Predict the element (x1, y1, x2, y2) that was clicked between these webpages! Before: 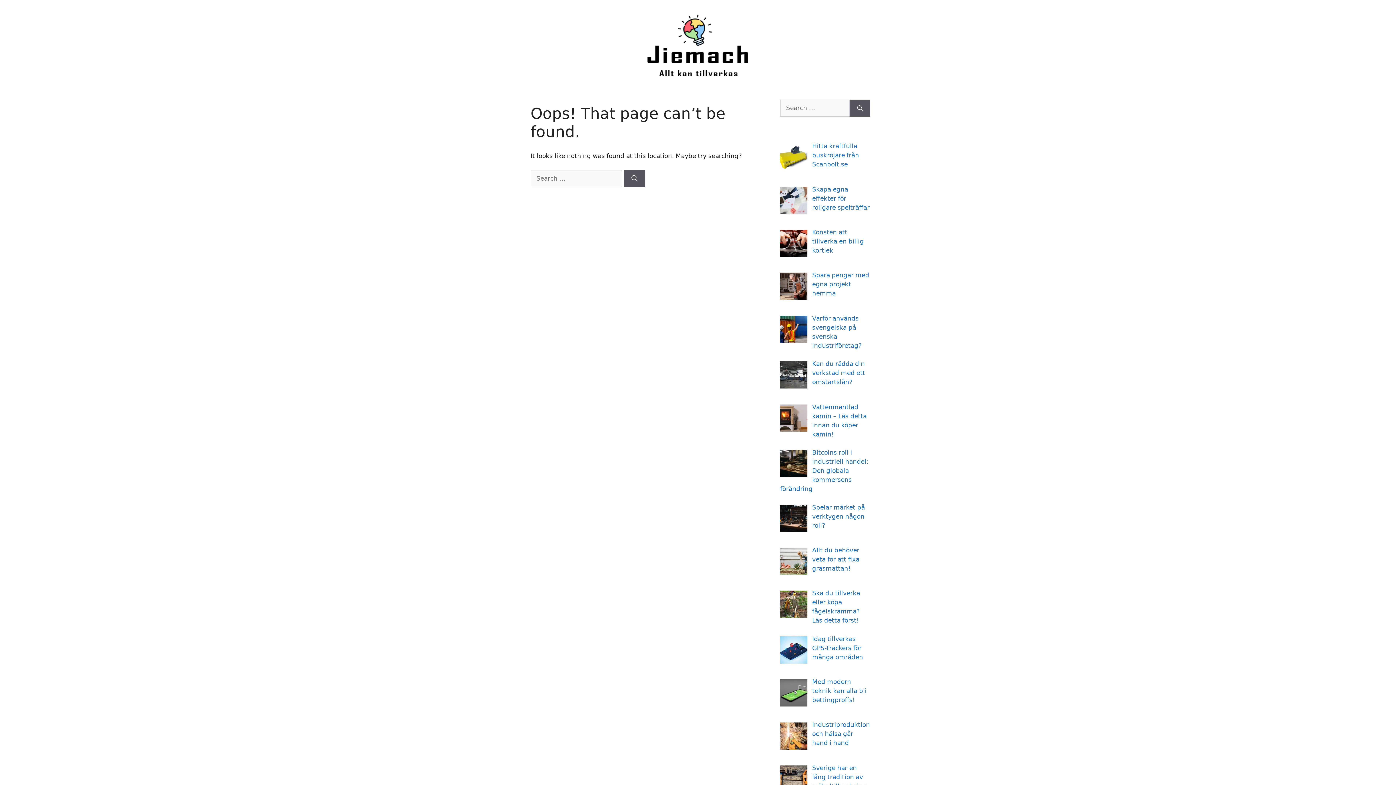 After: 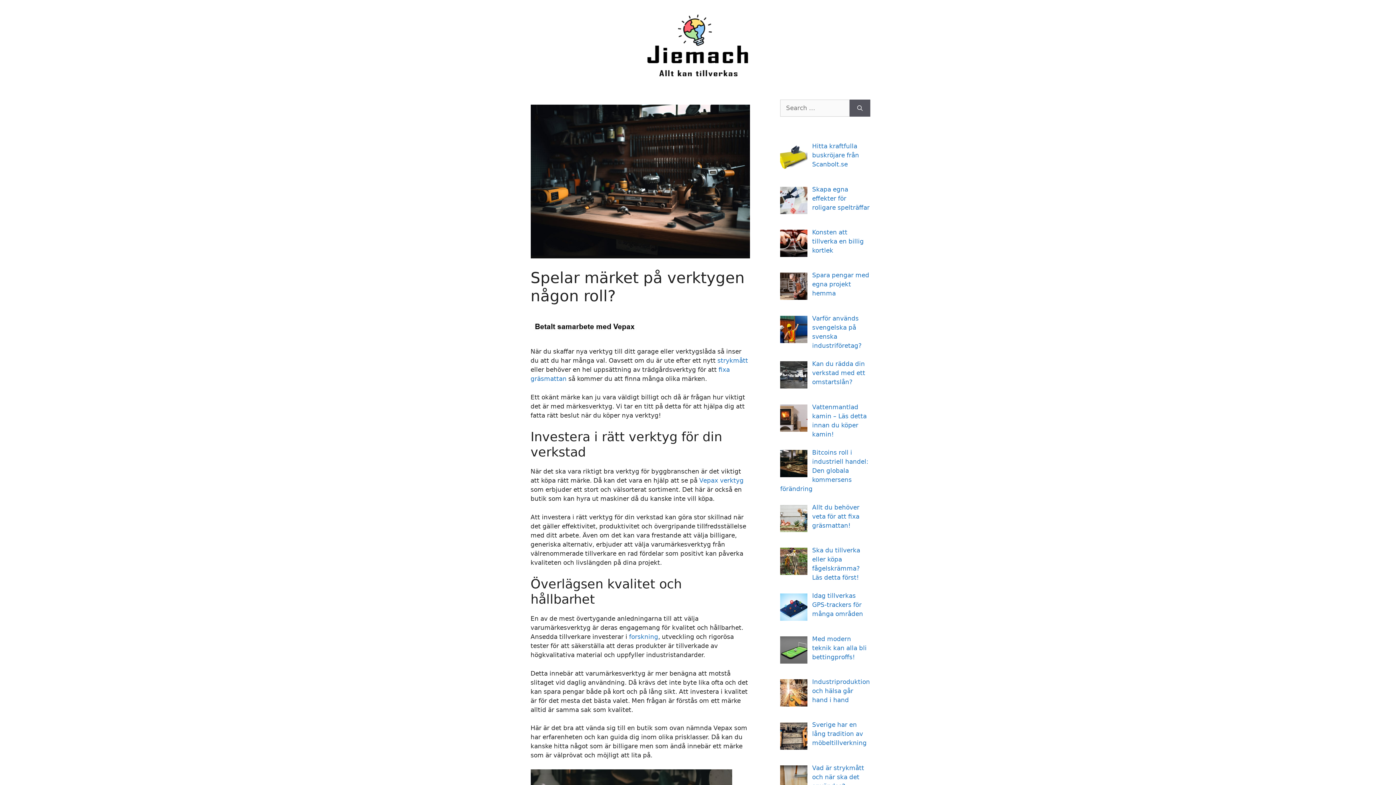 Action: label: Spelar märket på verktygen någon roll? bbox: (812, 503, 865, 529)